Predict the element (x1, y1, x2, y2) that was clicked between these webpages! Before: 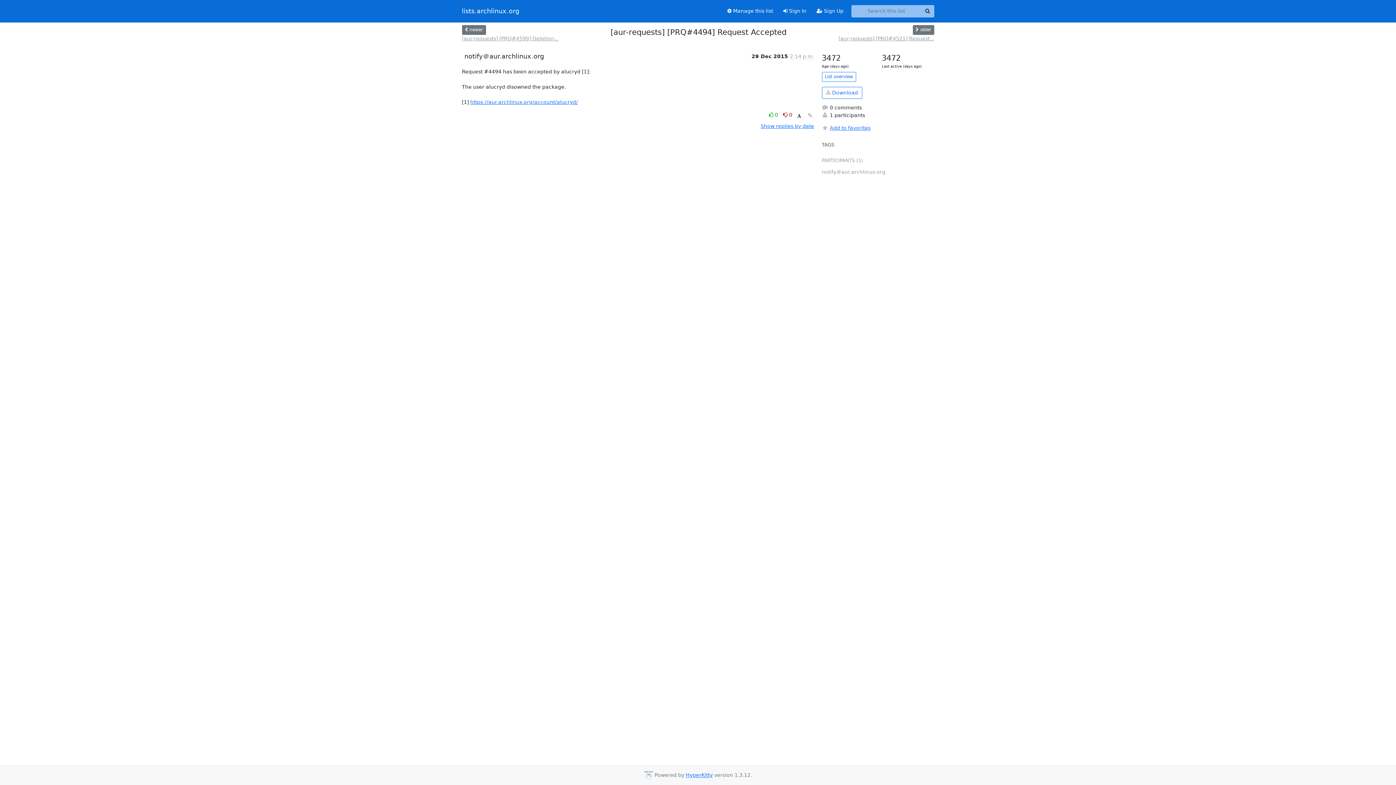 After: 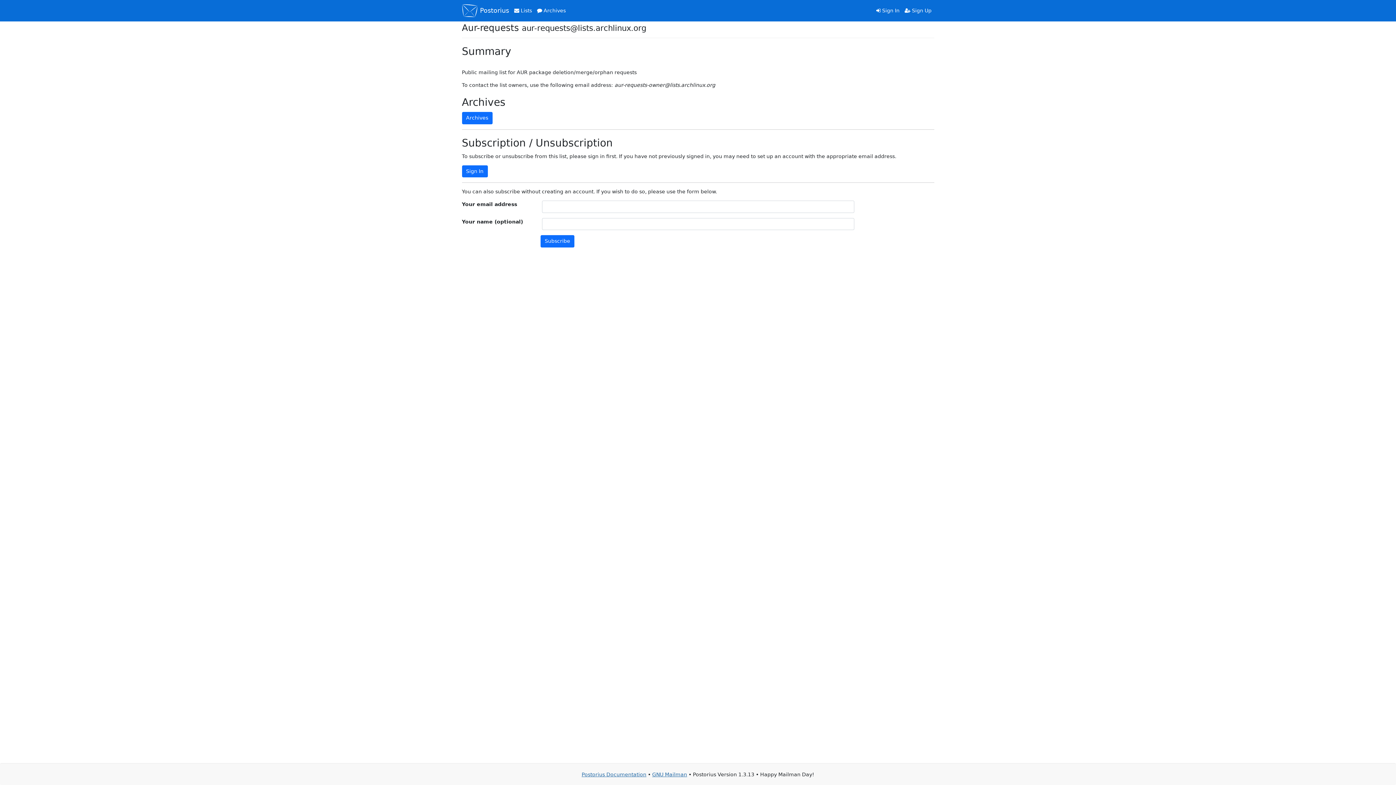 Action: bbox: (722, 4, 778, 17) label:  Manage this list